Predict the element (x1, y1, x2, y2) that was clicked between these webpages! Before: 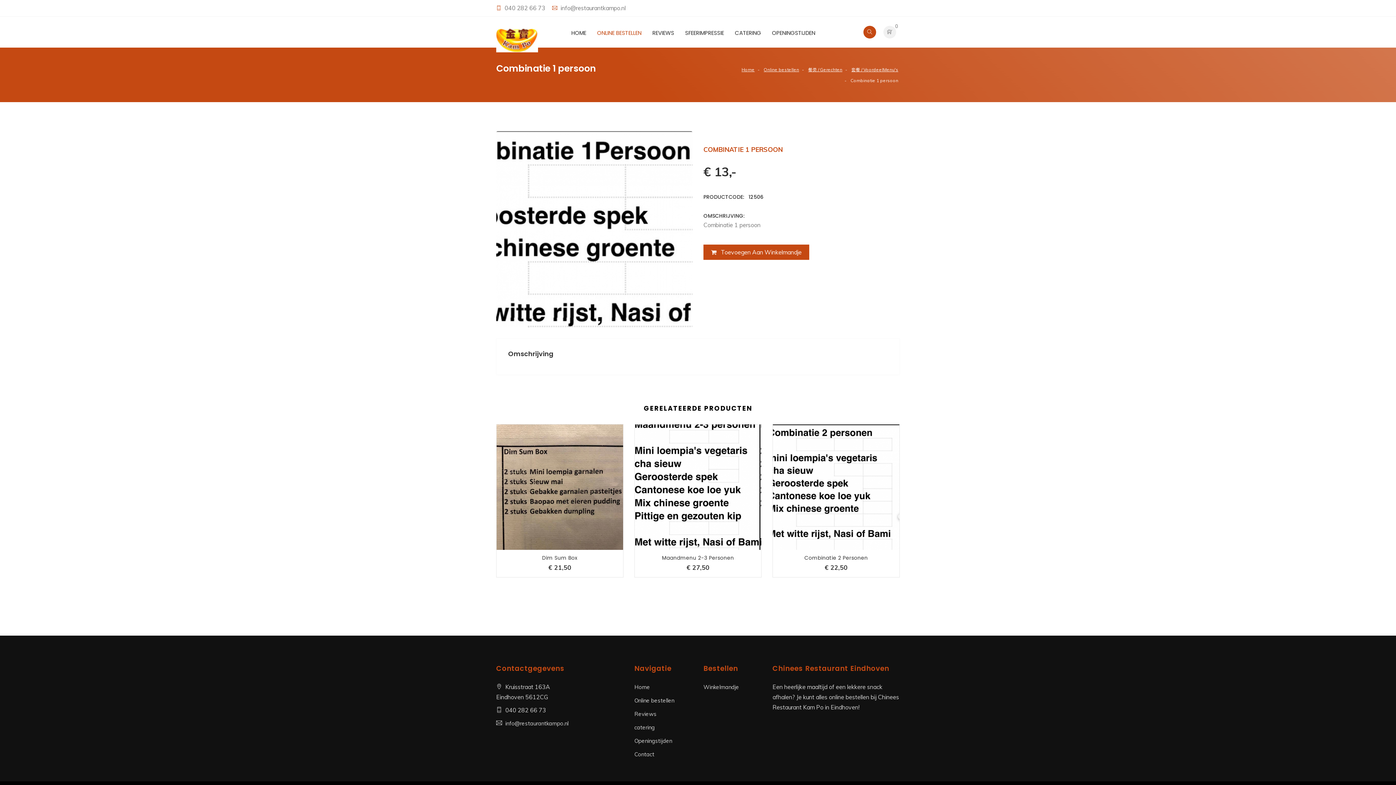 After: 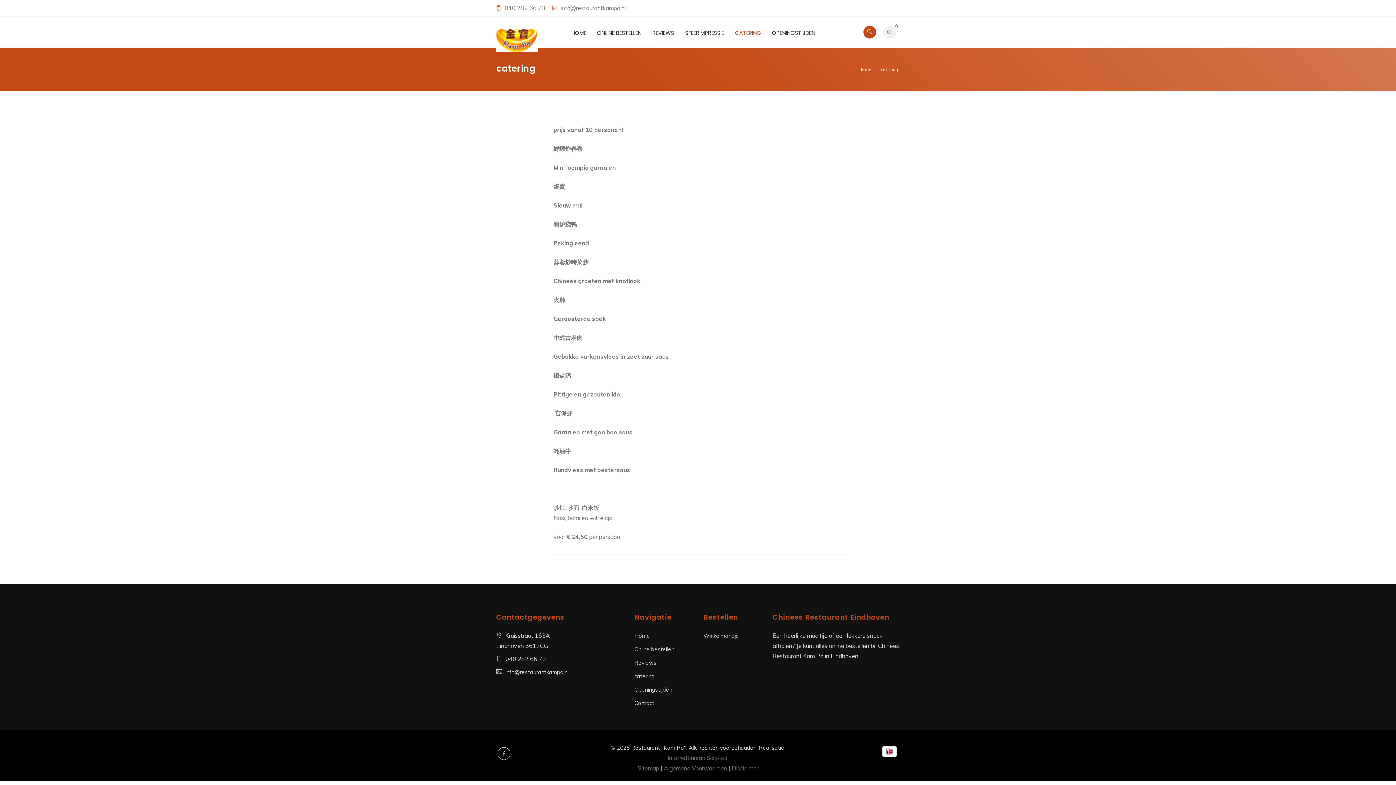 Action: label: catering bbox: (634, 724, 654, 731)